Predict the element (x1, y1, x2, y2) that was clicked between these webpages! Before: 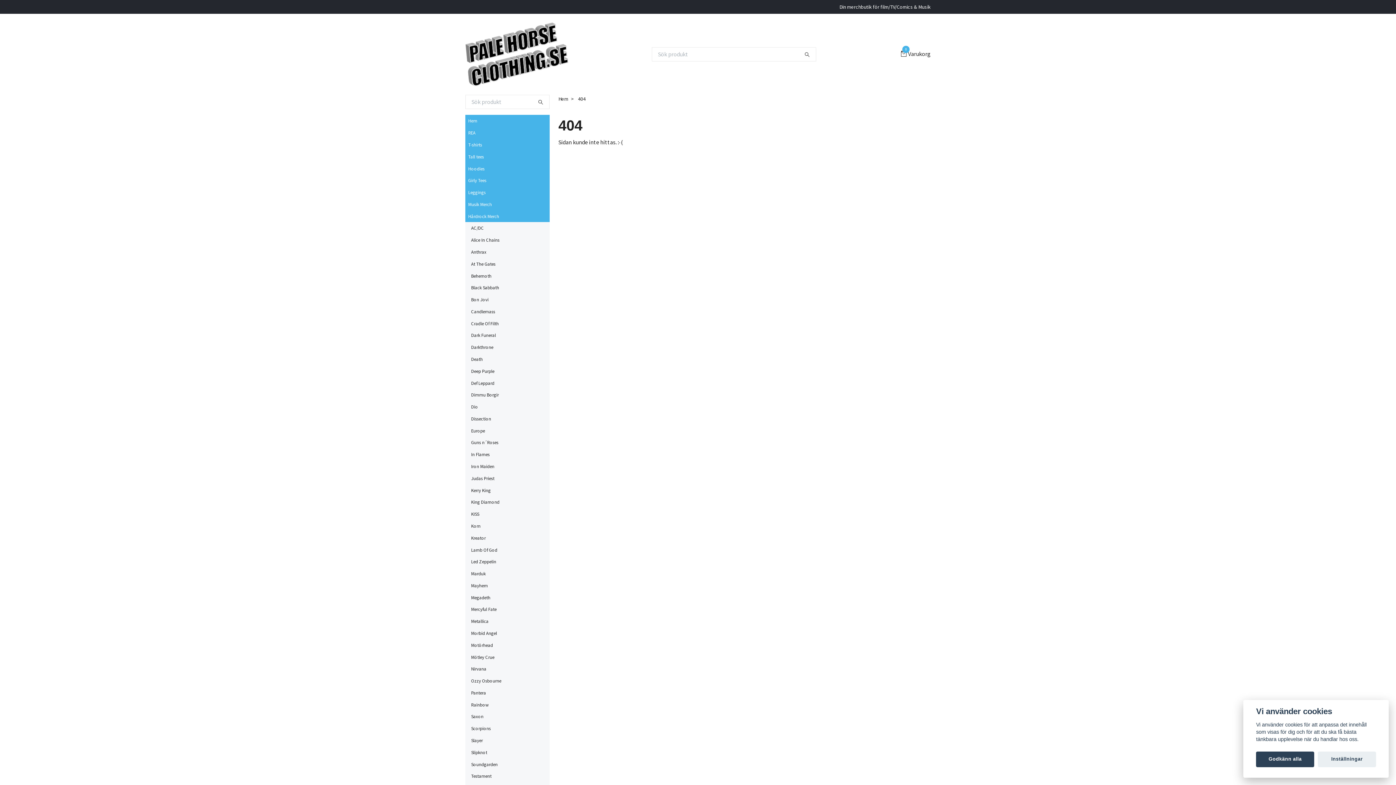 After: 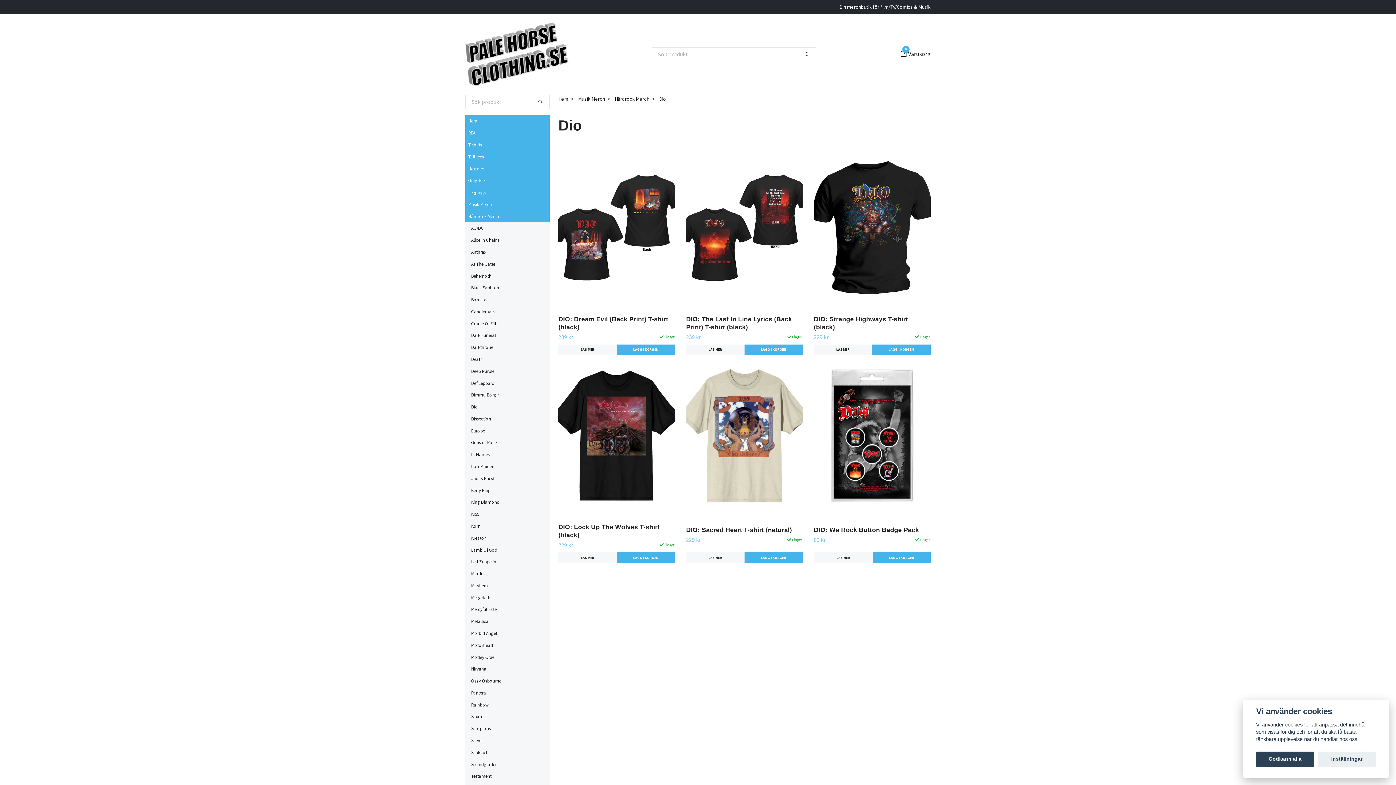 Action: bbox: (471, 403, 549, 410) label: Dio